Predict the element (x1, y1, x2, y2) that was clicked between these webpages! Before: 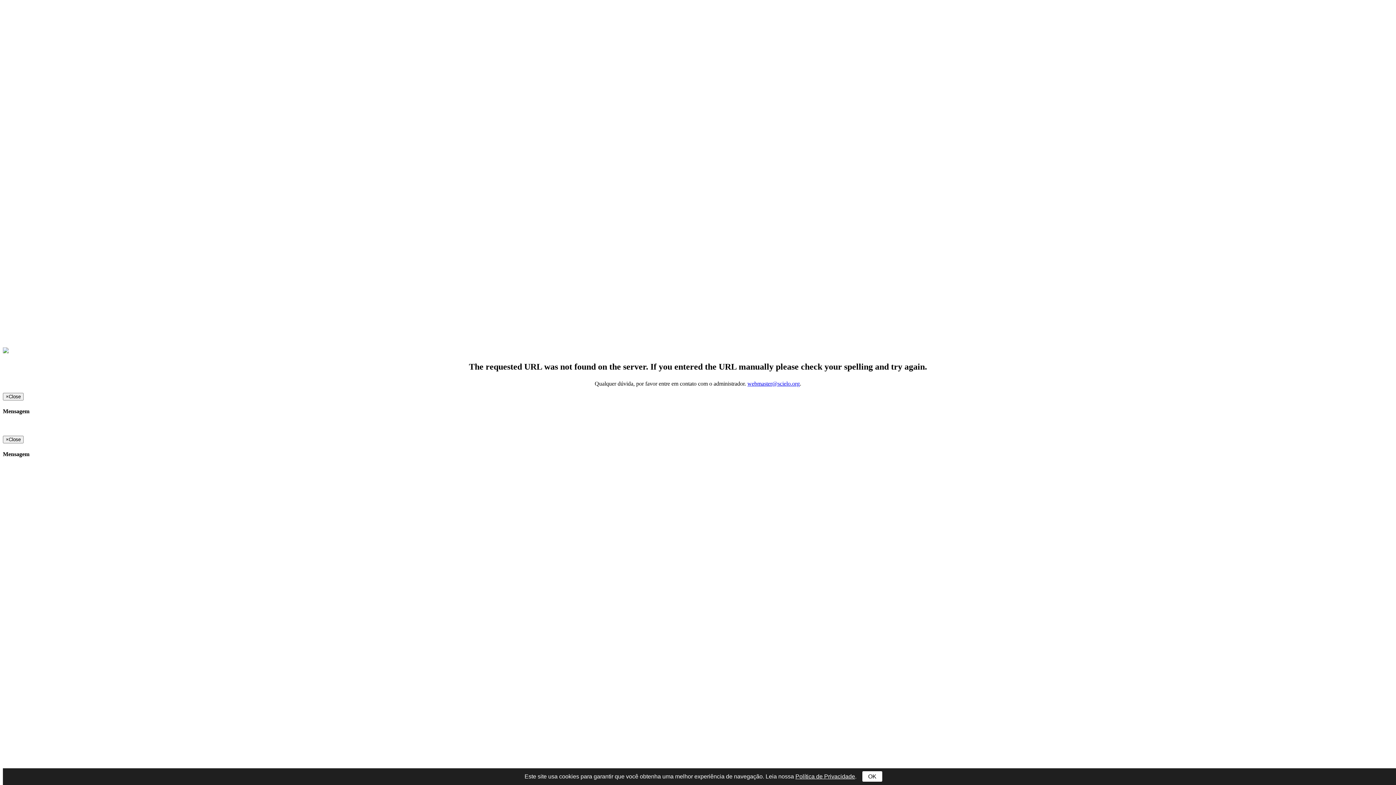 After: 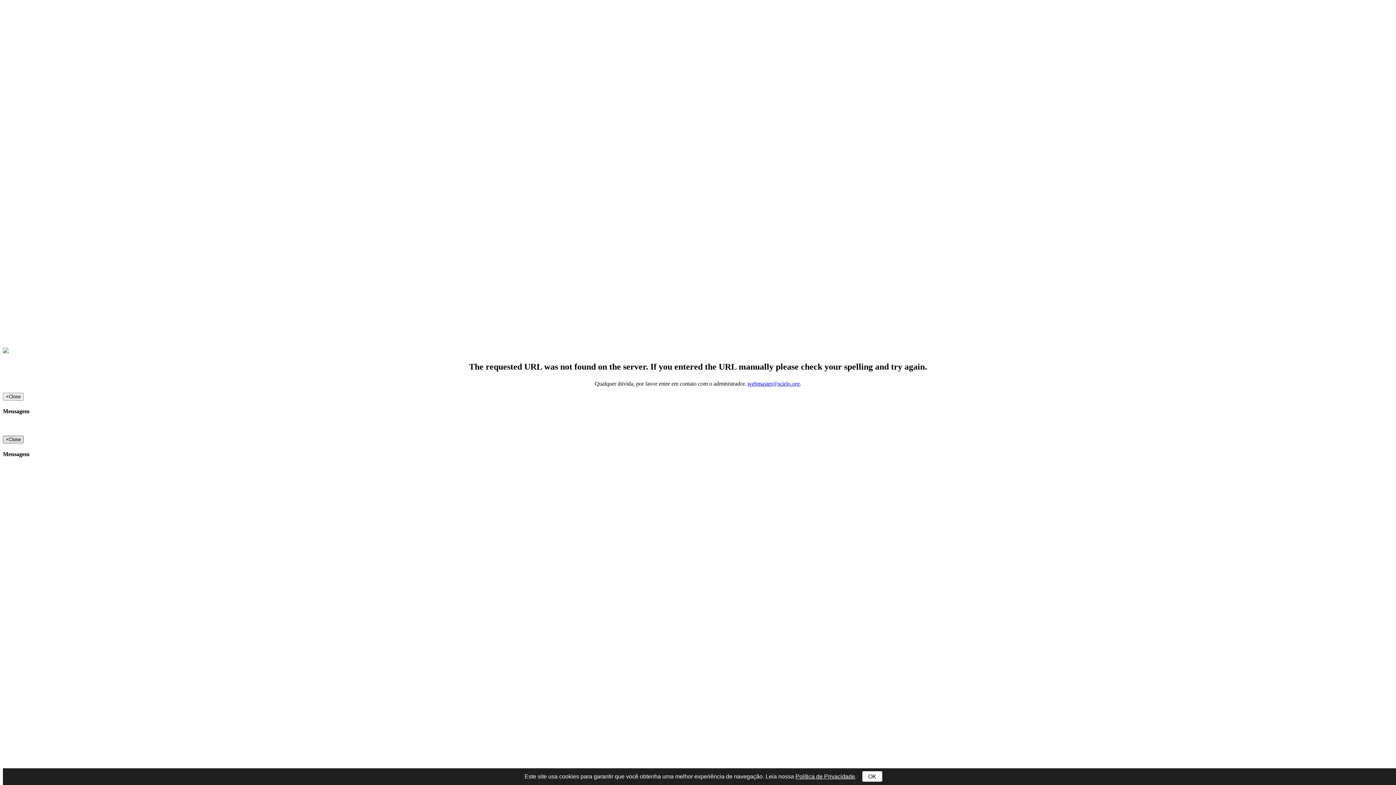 Action: label: ×Close bbox: (2, 435, 23, 443)